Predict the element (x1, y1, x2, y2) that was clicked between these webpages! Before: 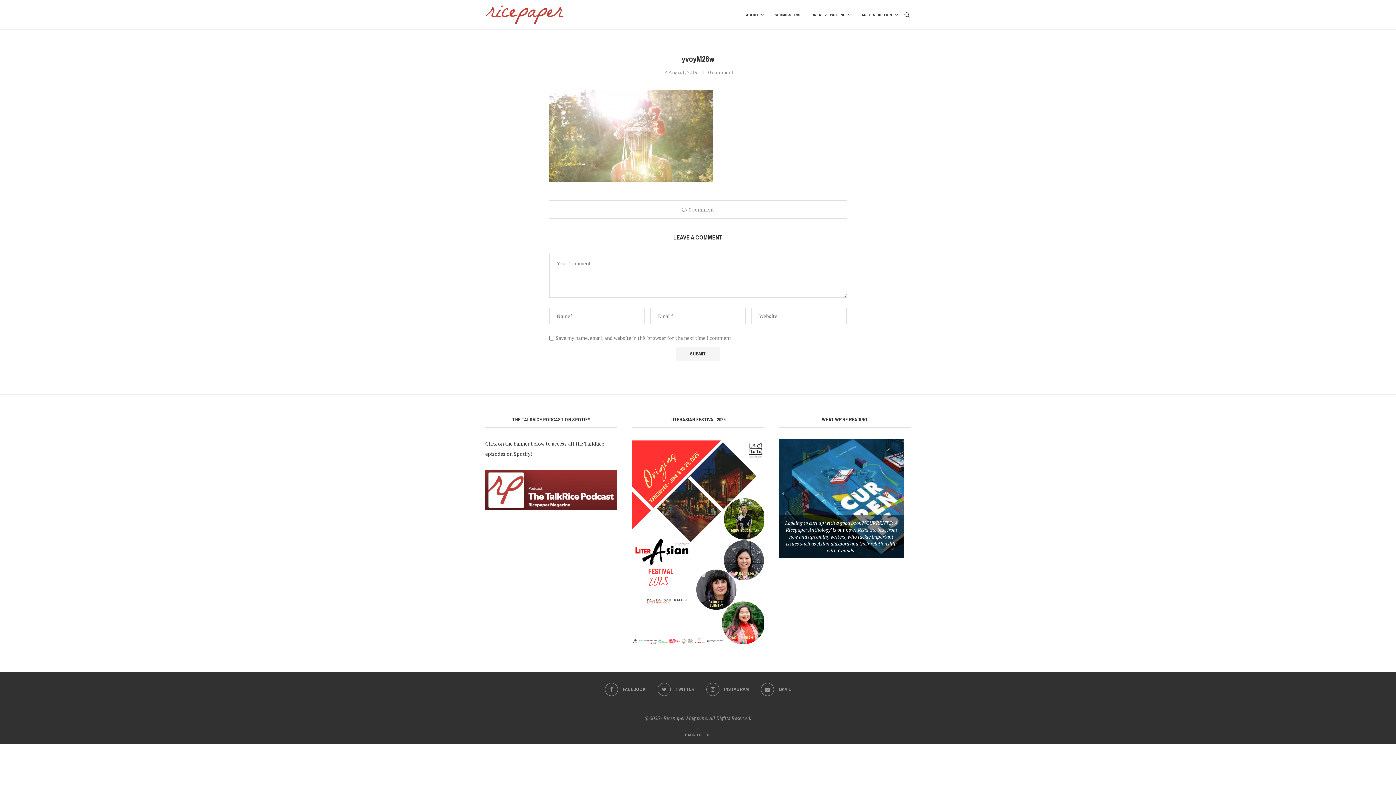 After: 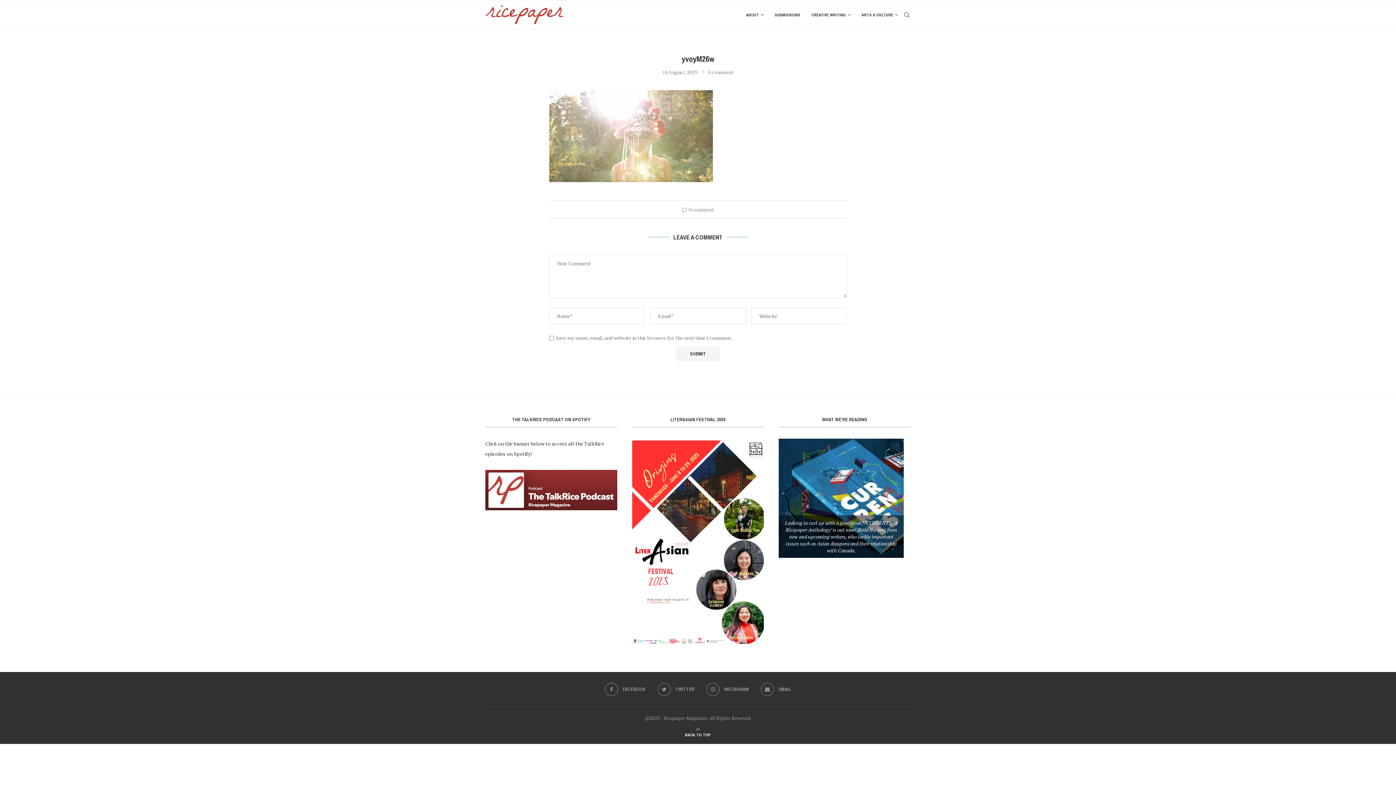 Action: bbox: (685, 731, 711, 738) label: Go to top